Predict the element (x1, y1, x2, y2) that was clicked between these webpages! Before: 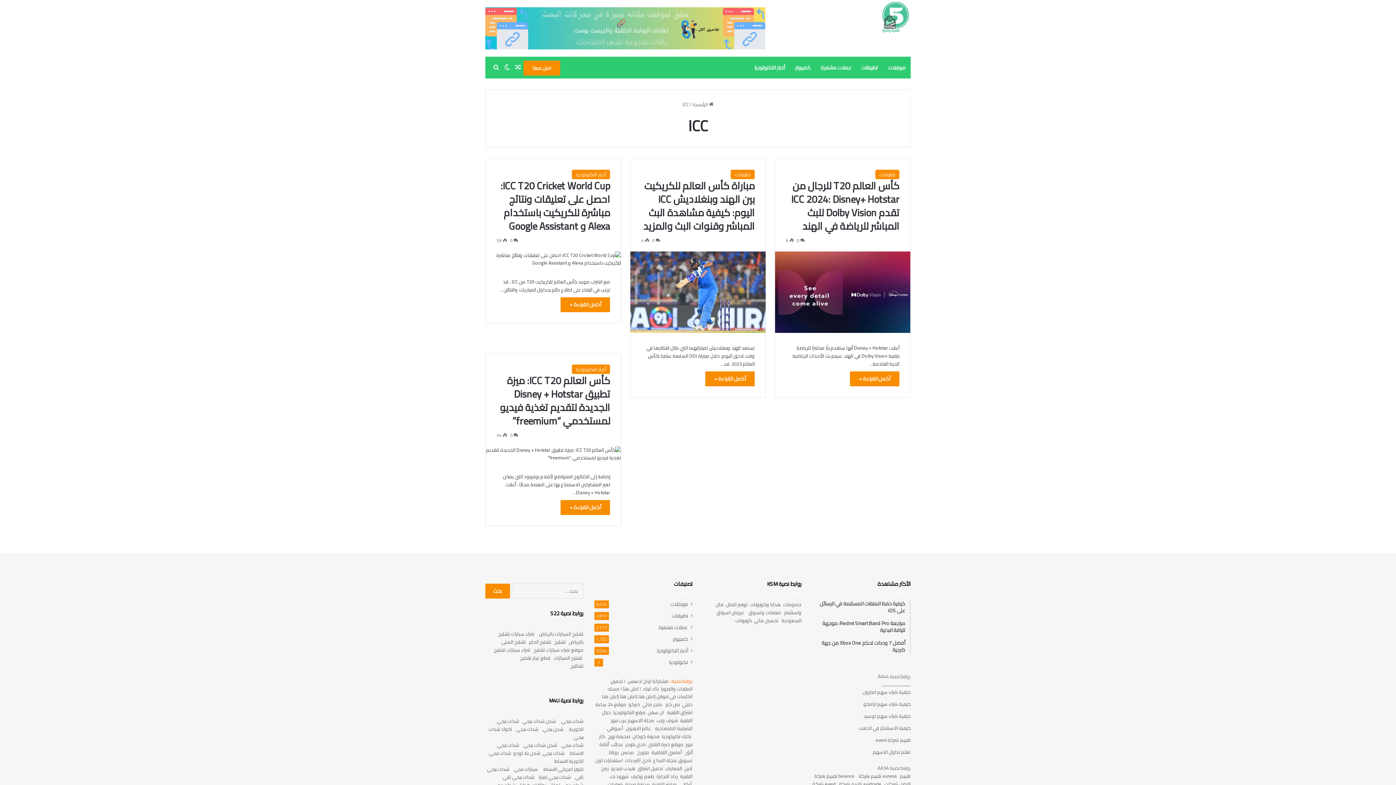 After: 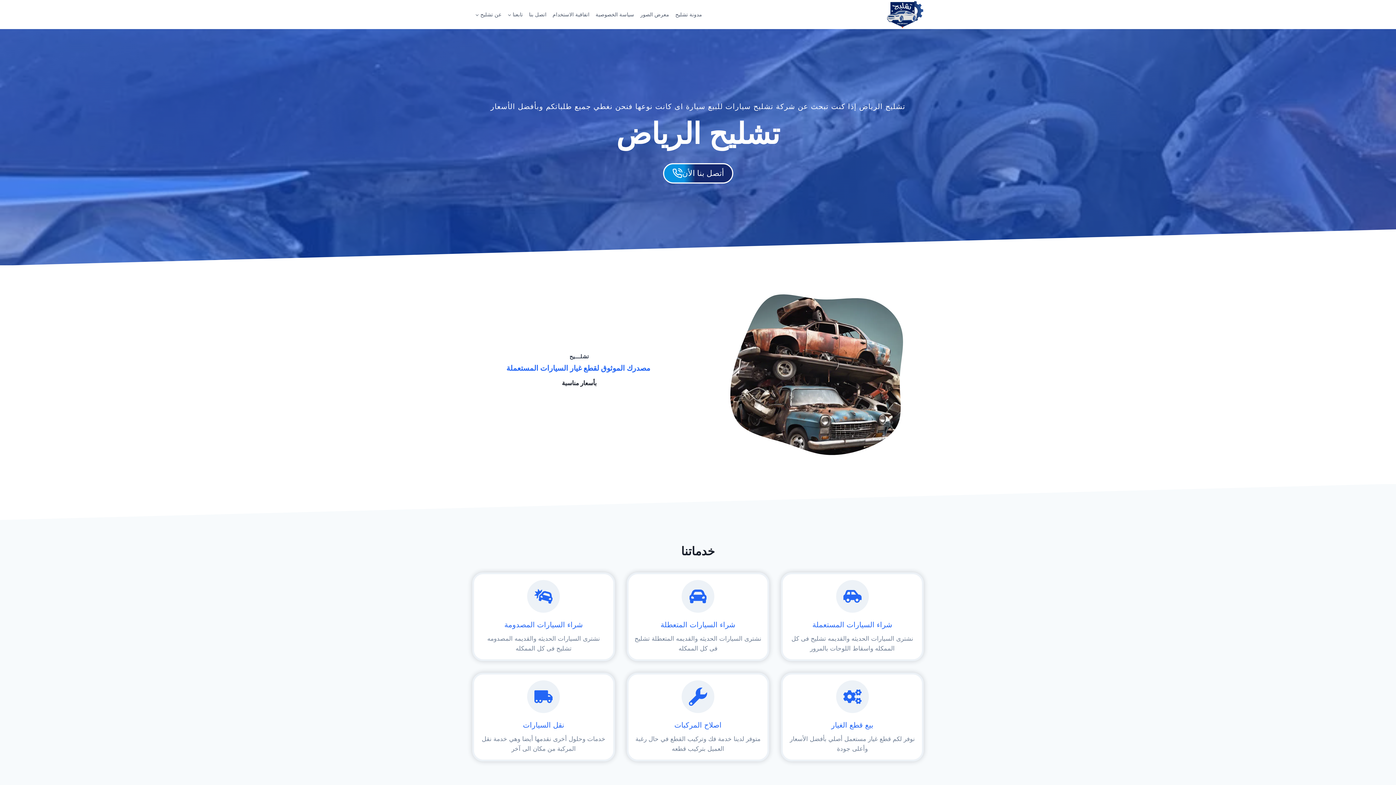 Action: label: موقع شراء سيارات تشليح bbox: (533, 645, 583, 654)